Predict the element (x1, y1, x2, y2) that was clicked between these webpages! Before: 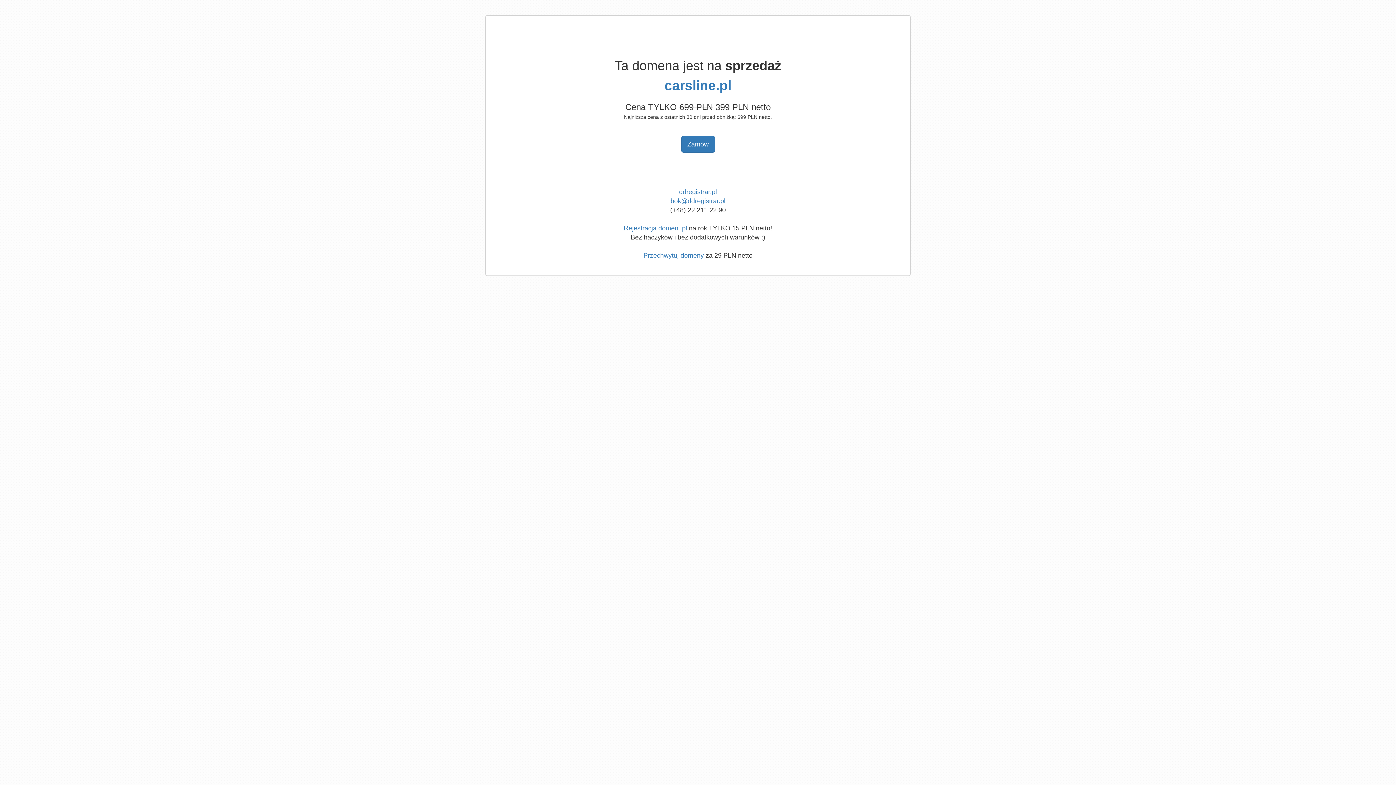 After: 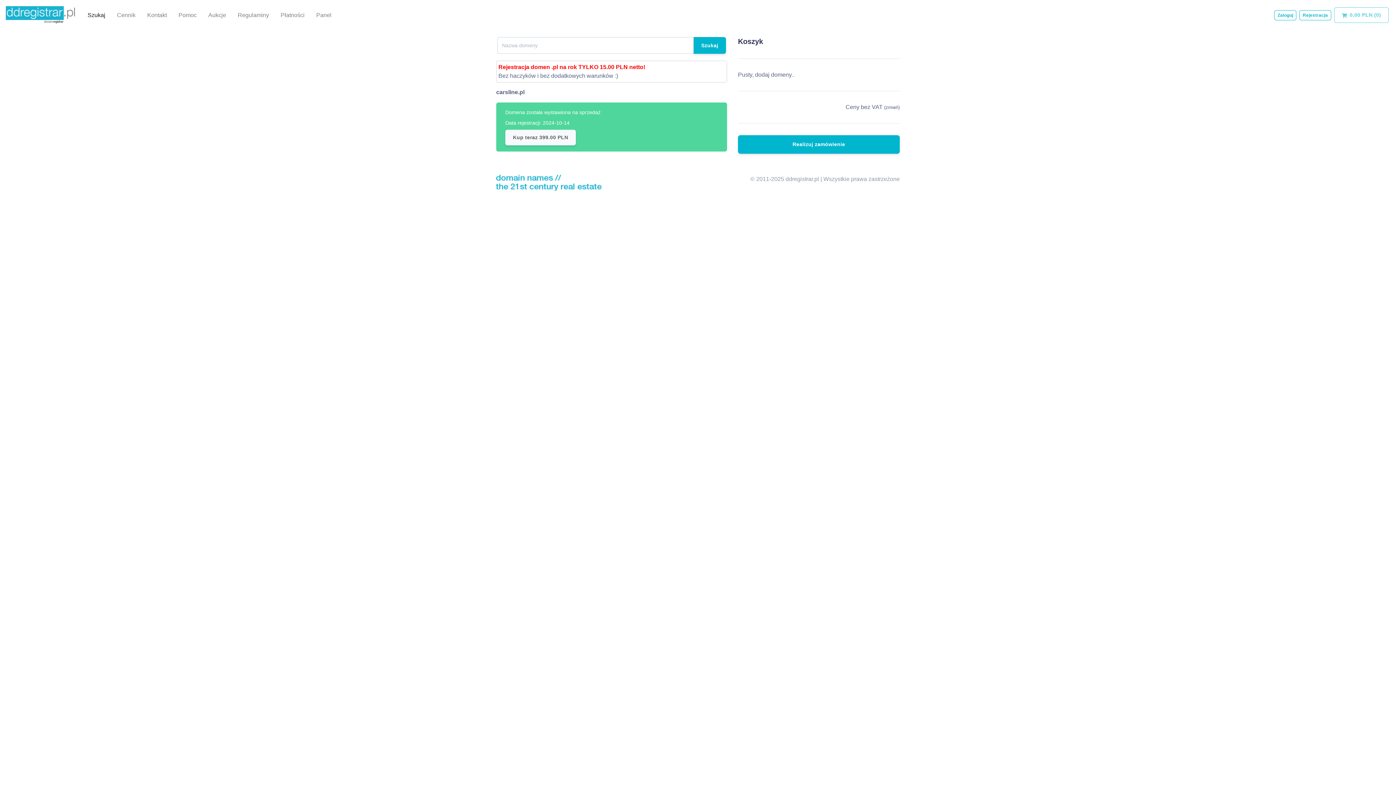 Action: bbox: (681, 136, 715, 152) label: Zamów